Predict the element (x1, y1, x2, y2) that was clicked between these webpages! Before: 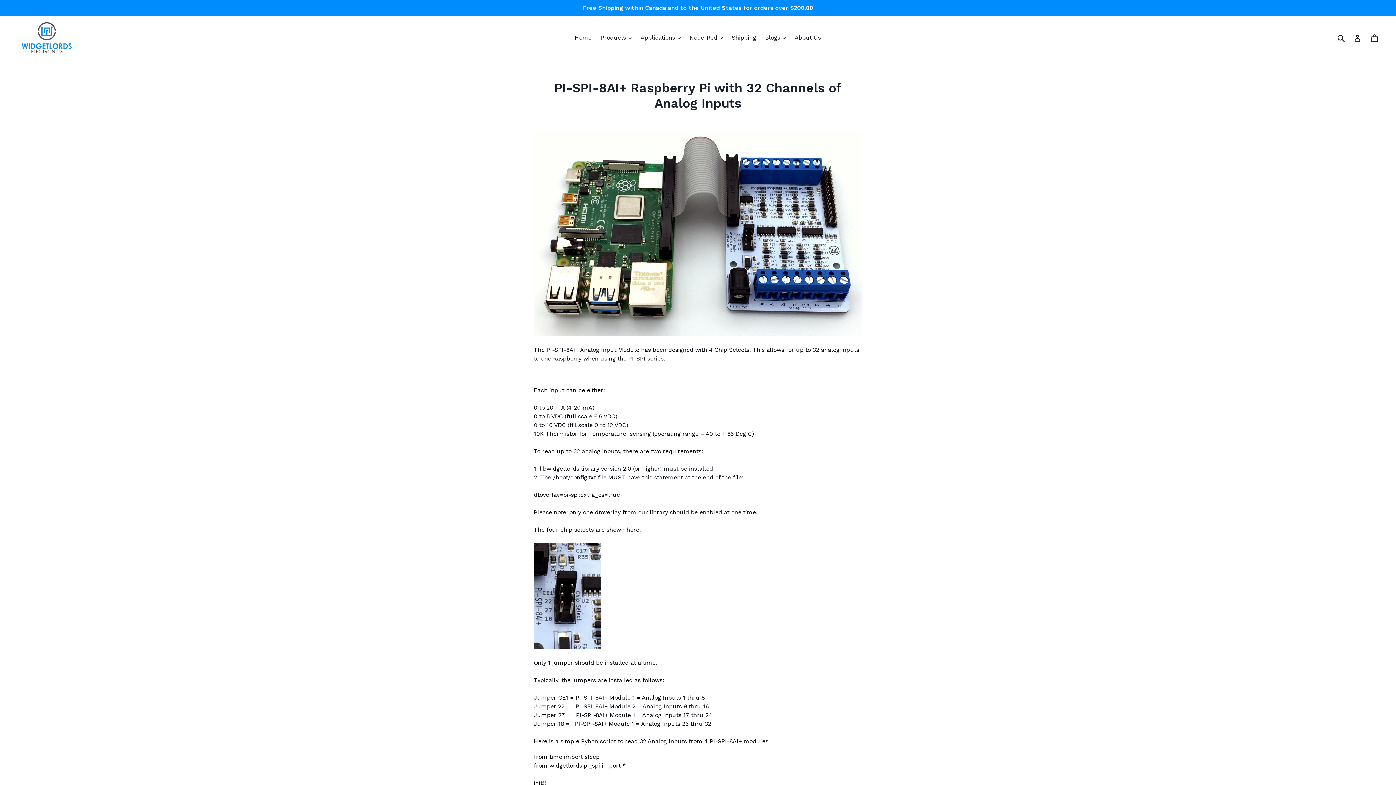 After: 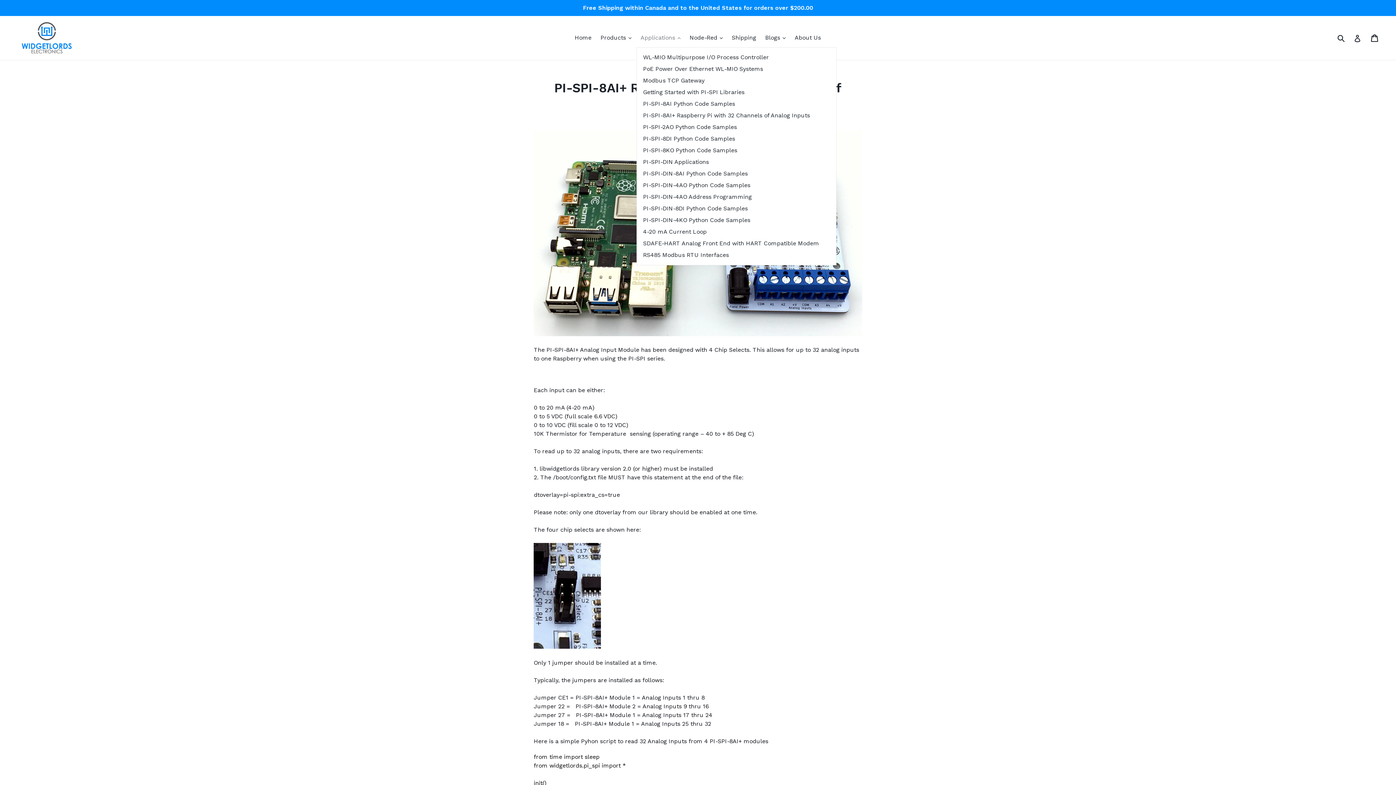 Action: label: Applications 
expand bbox: (637, 32, 684, 43)